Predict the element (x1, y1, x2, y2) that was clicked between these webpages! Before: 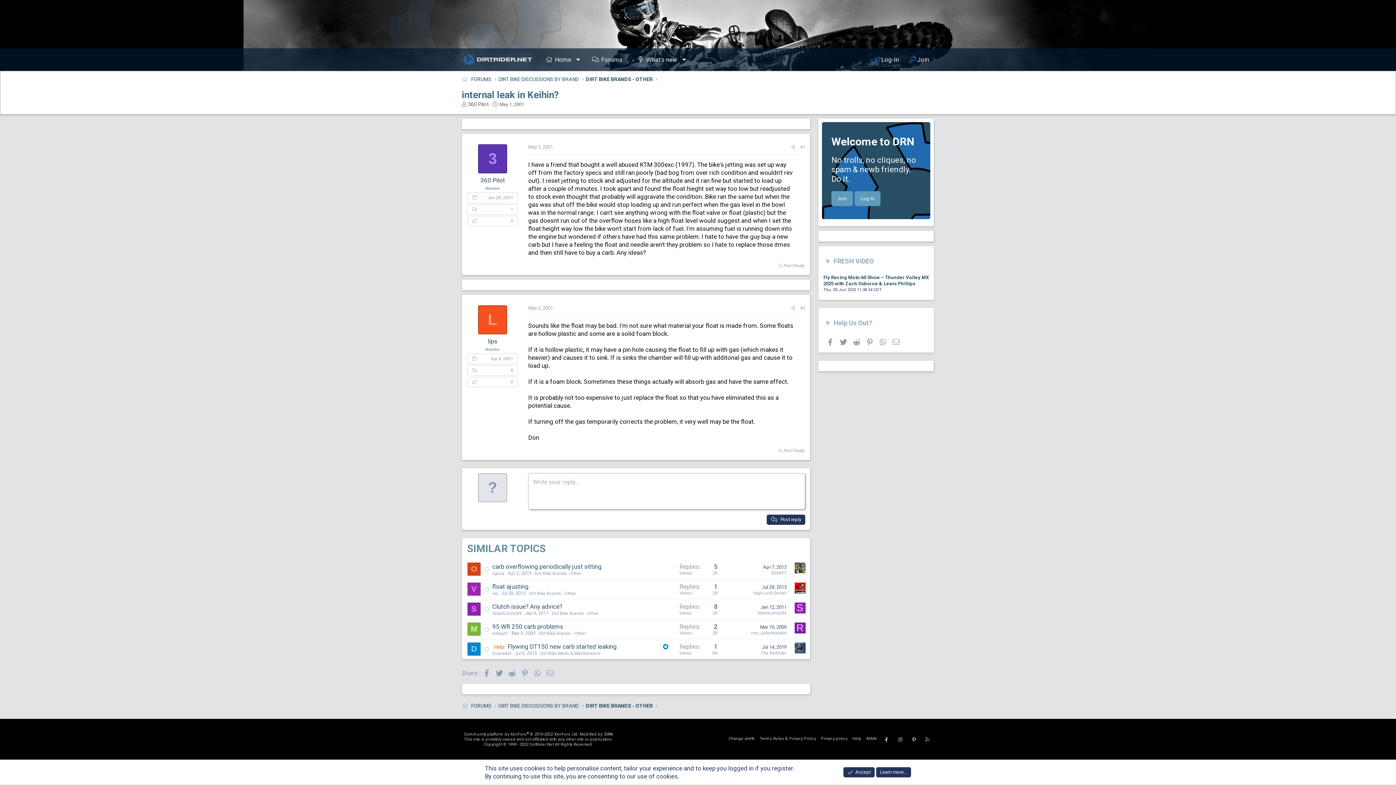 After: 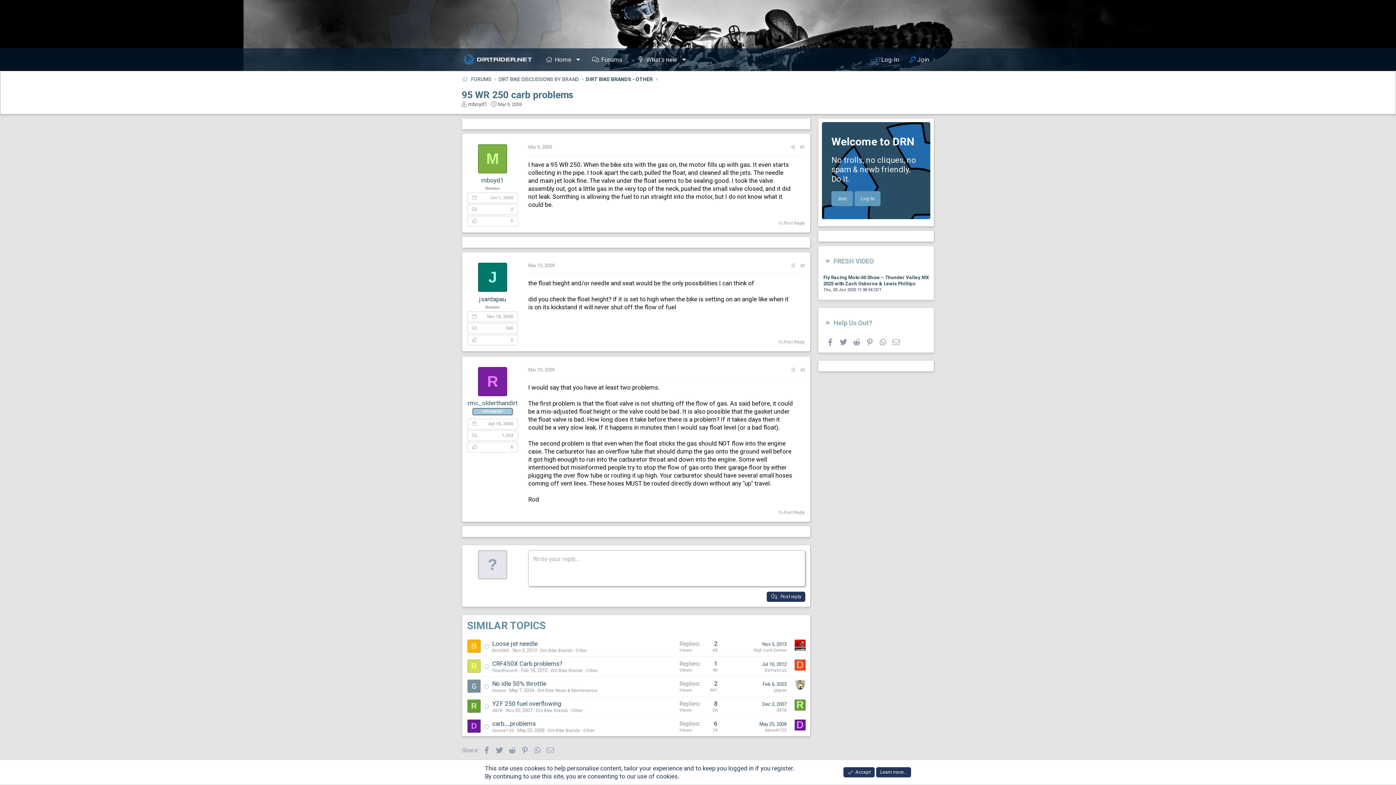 Action: label: Mar 9, 2009 bbox: (511, 696, 535, 701)